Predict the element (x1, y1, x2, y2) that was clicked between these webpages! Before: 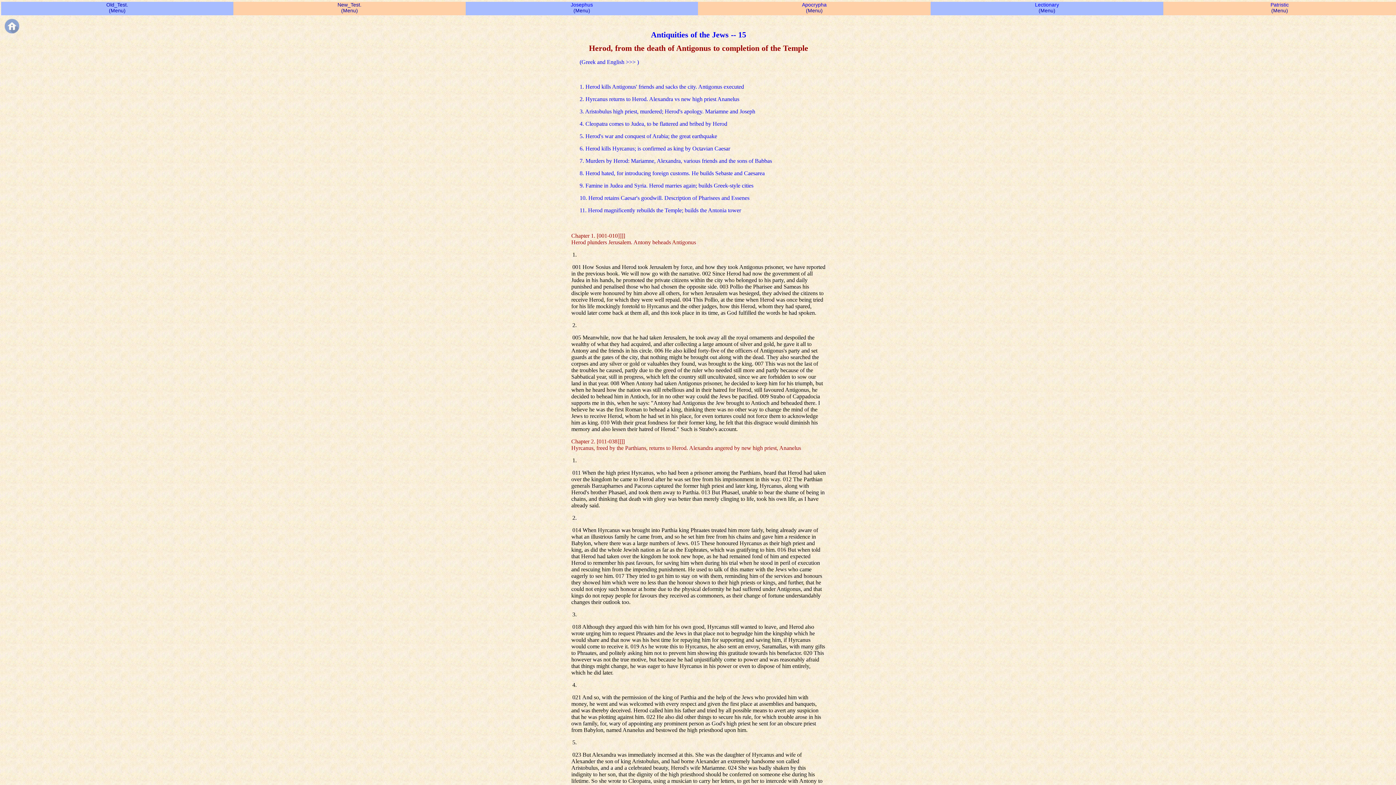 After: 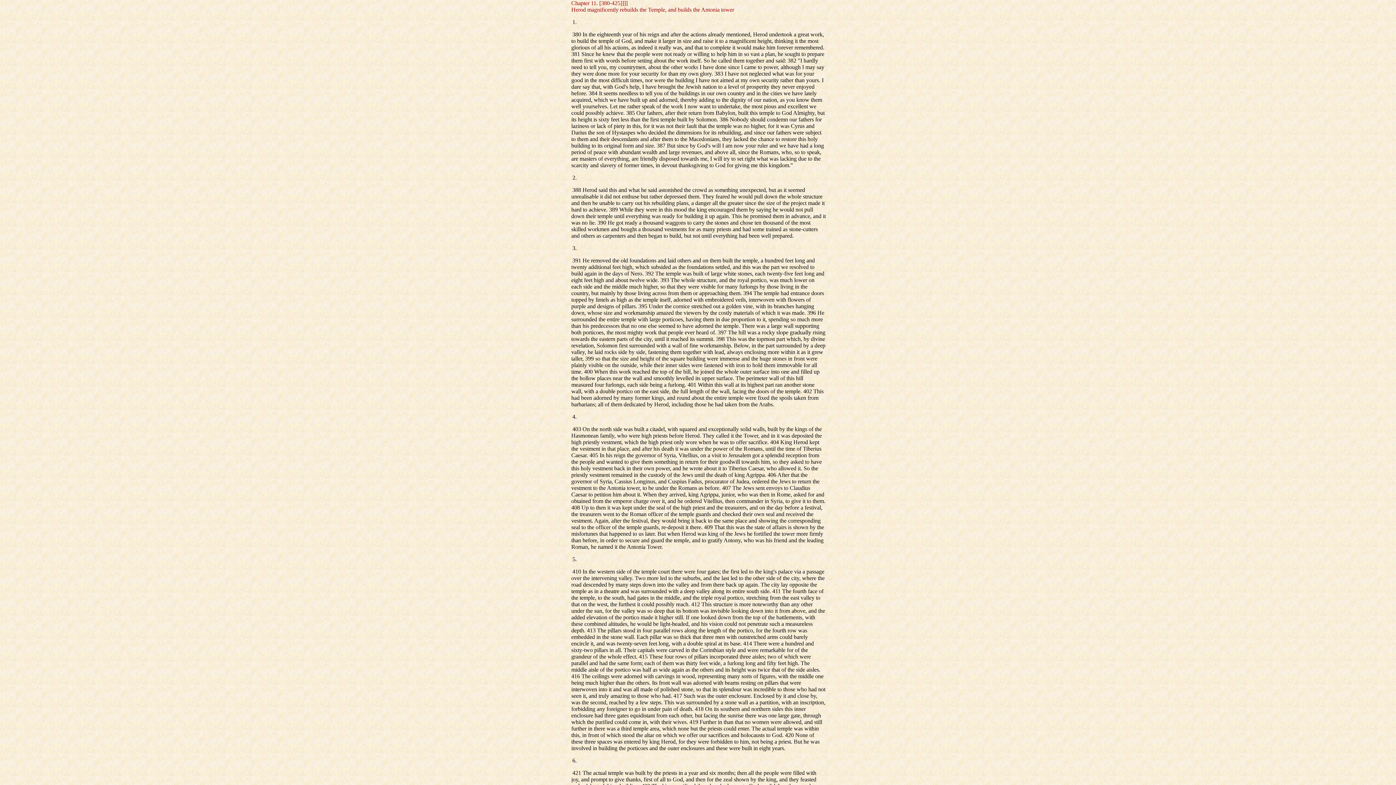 Action: label: 11. Herod magnificently rebuilds the Temple; builds the Antonia tower bbox: (579, 207, 741, 213)